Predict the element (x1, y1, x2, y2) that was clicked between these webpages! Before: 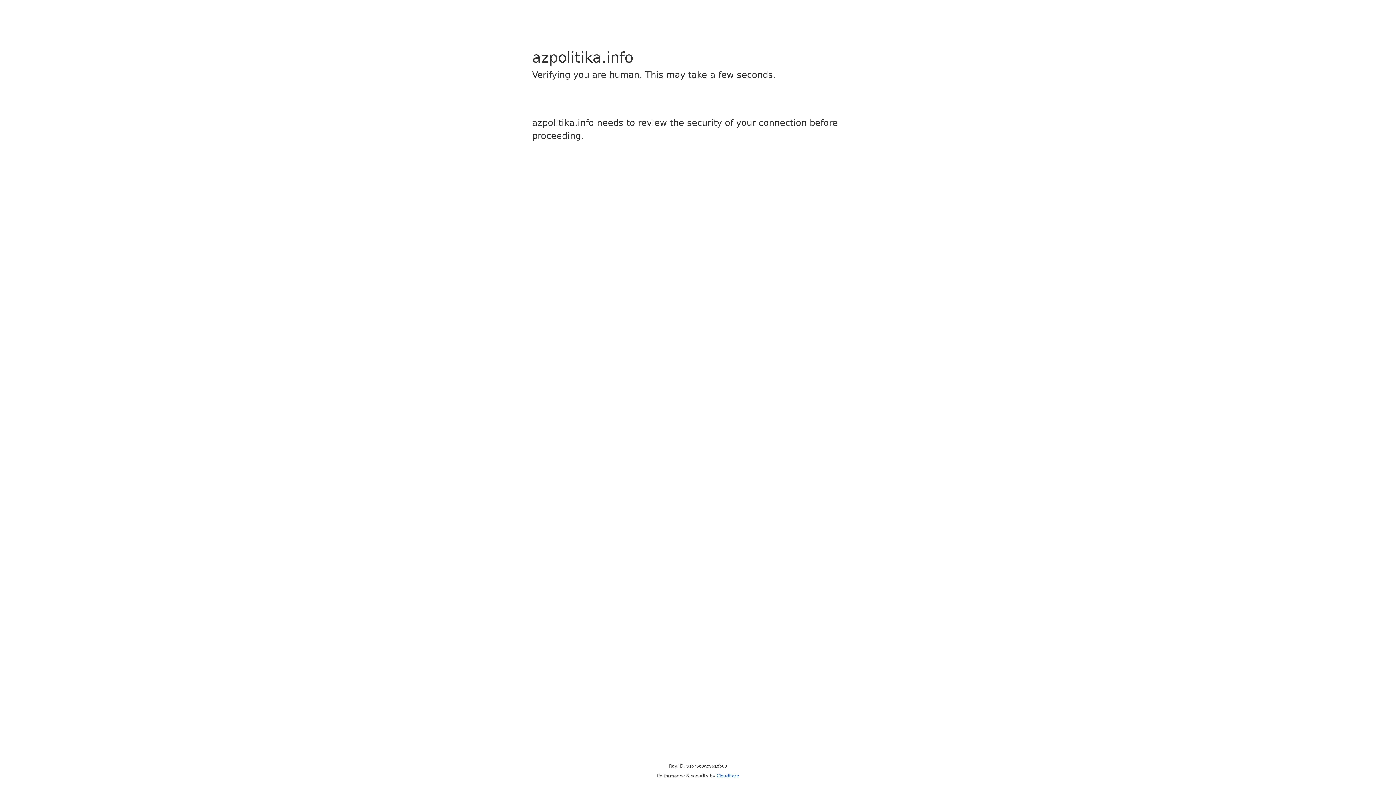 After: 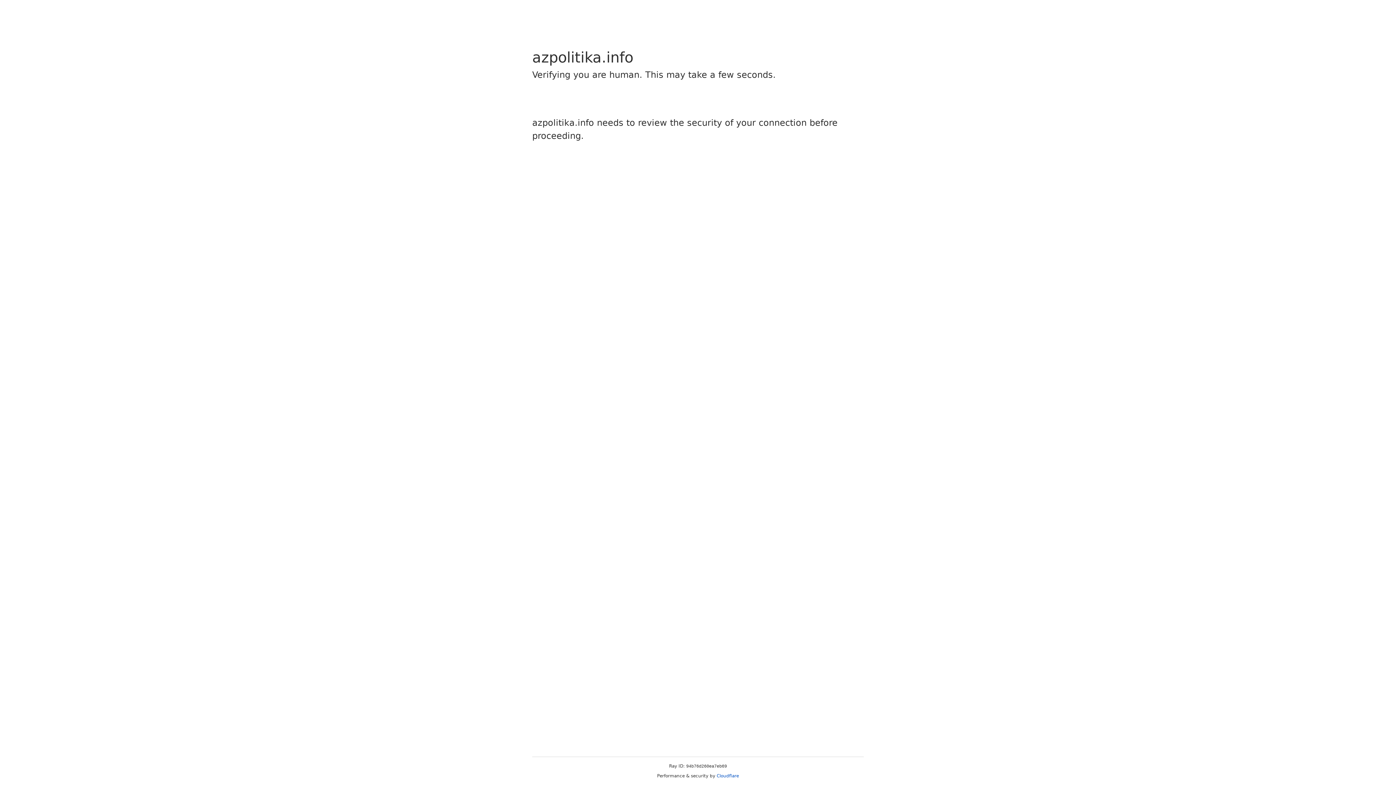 Action: label: Cloudflare bbox: (716, 773, 739, 778)